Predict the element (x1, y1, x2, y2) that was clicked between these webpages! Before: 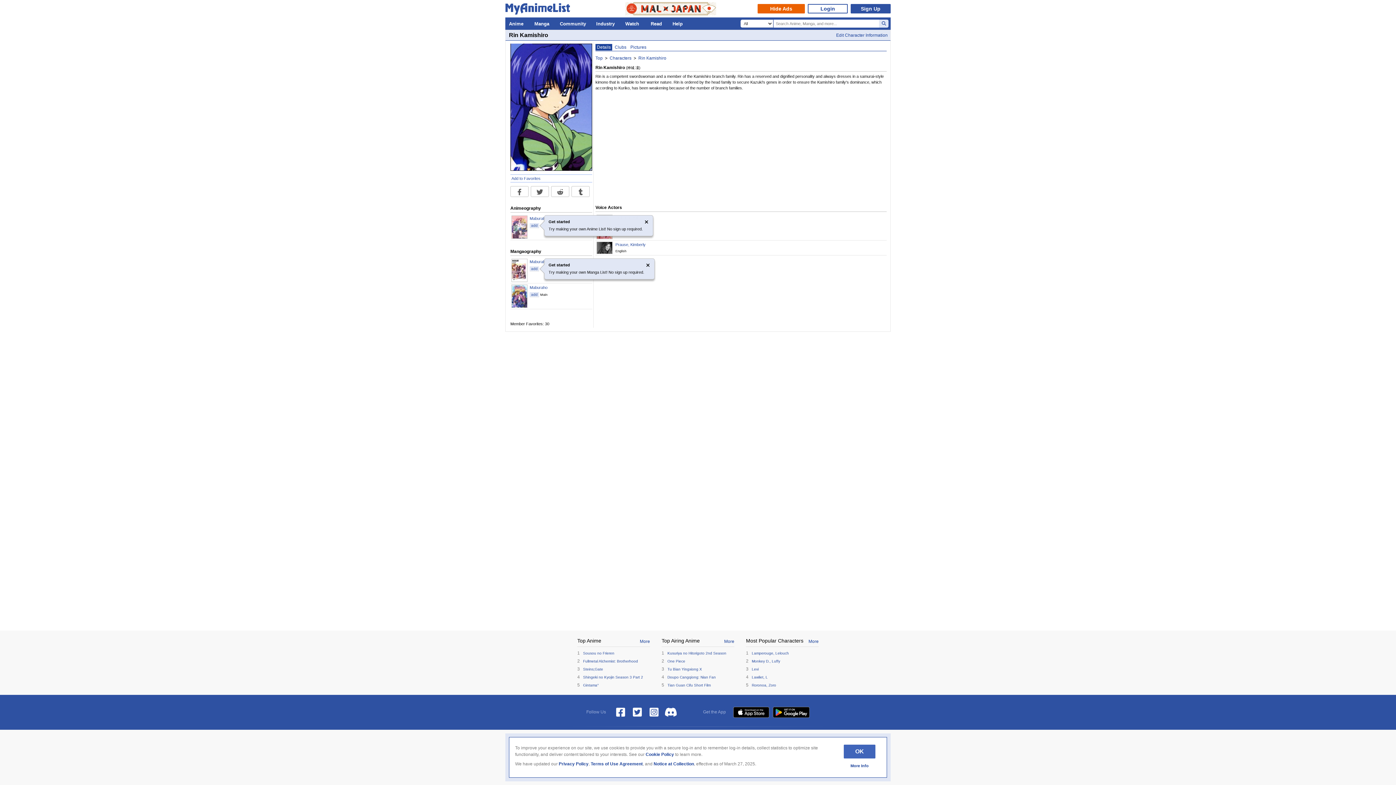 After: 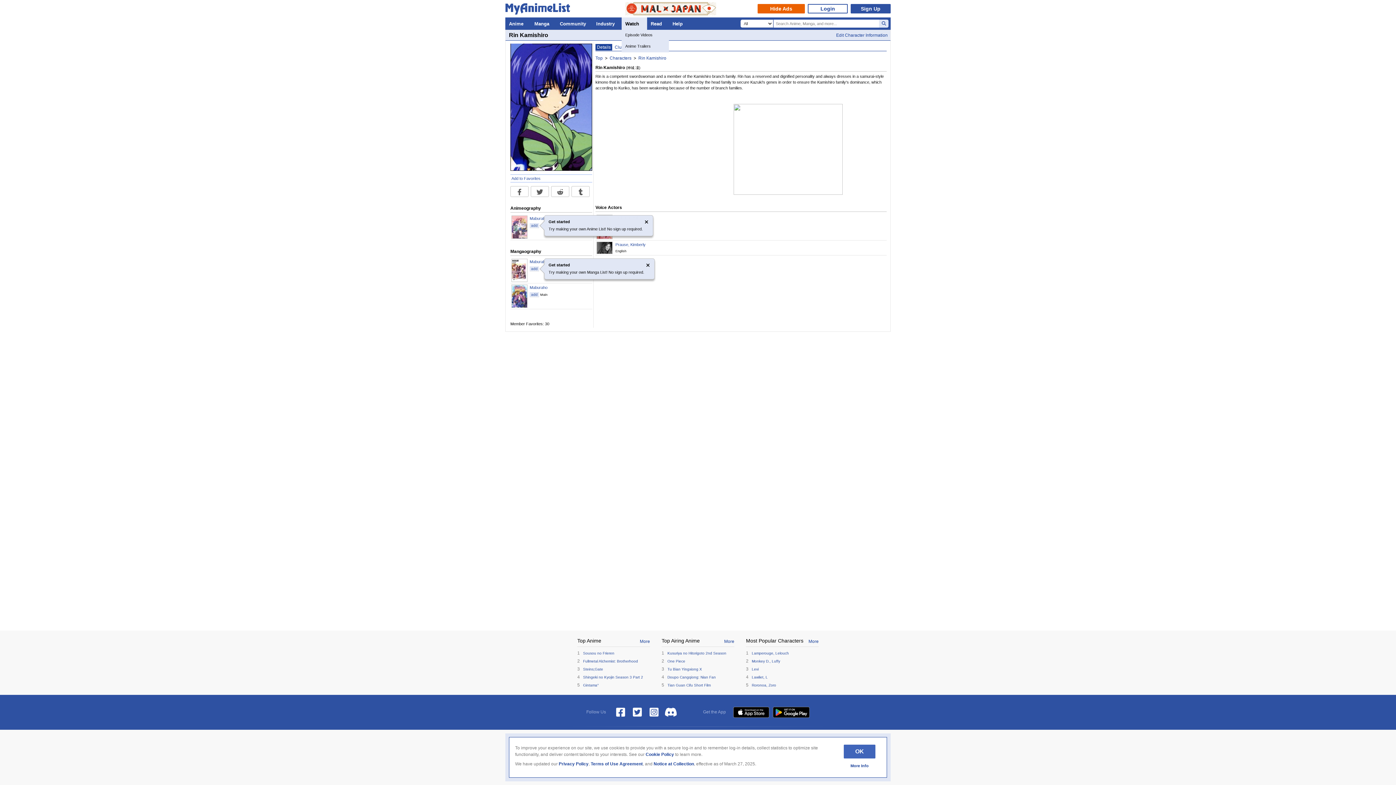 Action: bbox: (621, 17, 647, 29) label: Watch